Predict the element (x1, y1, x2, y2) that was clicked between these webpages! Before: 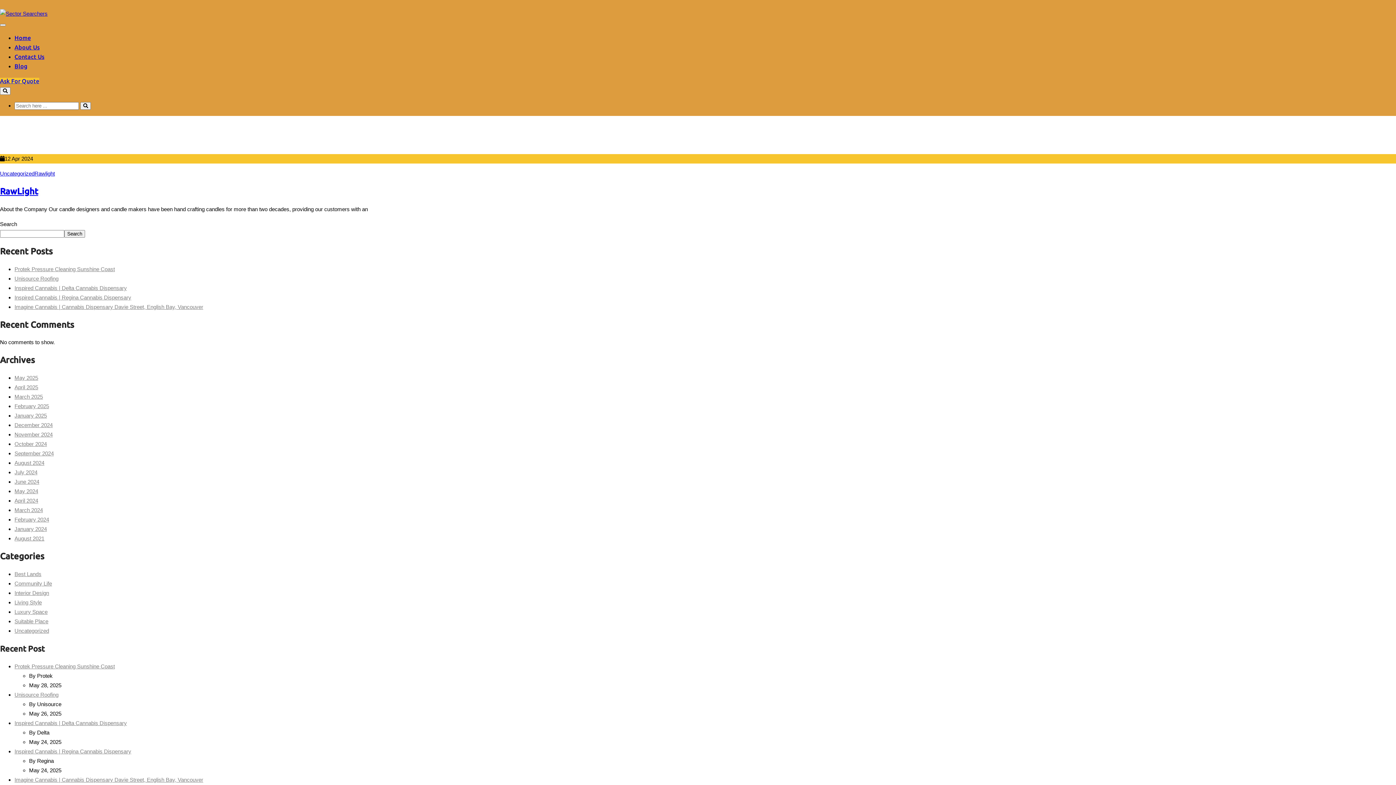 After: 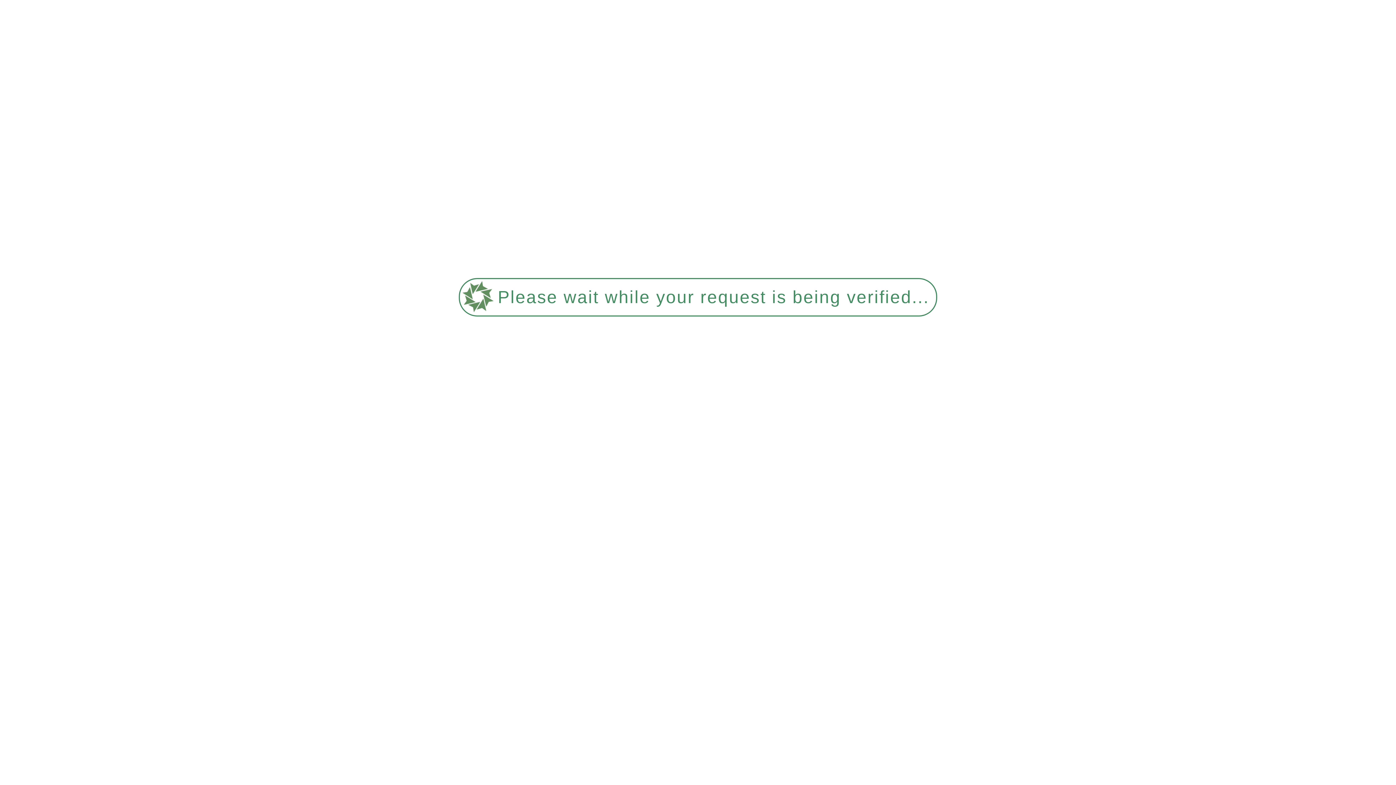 Action: bbox: (14, 507, 42, 513) label: March 2024